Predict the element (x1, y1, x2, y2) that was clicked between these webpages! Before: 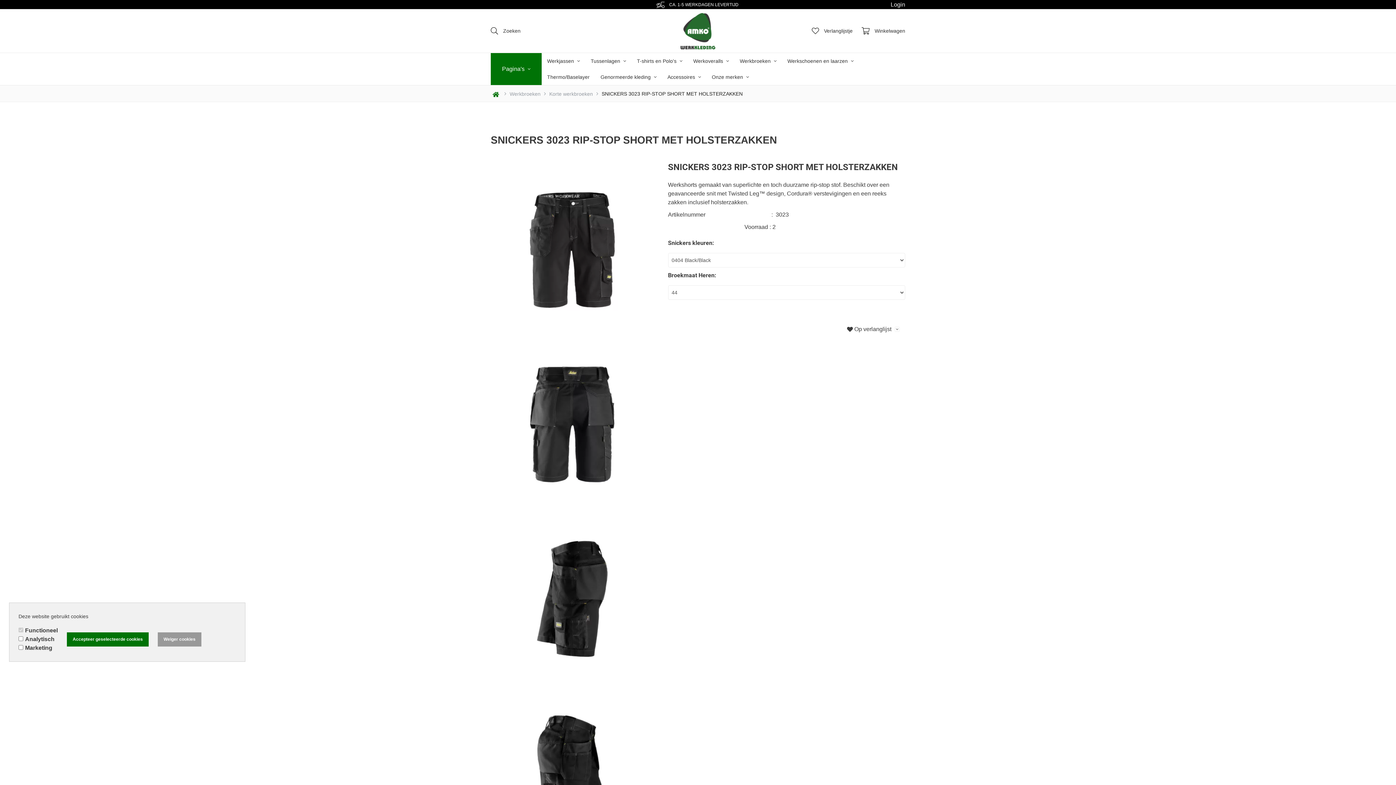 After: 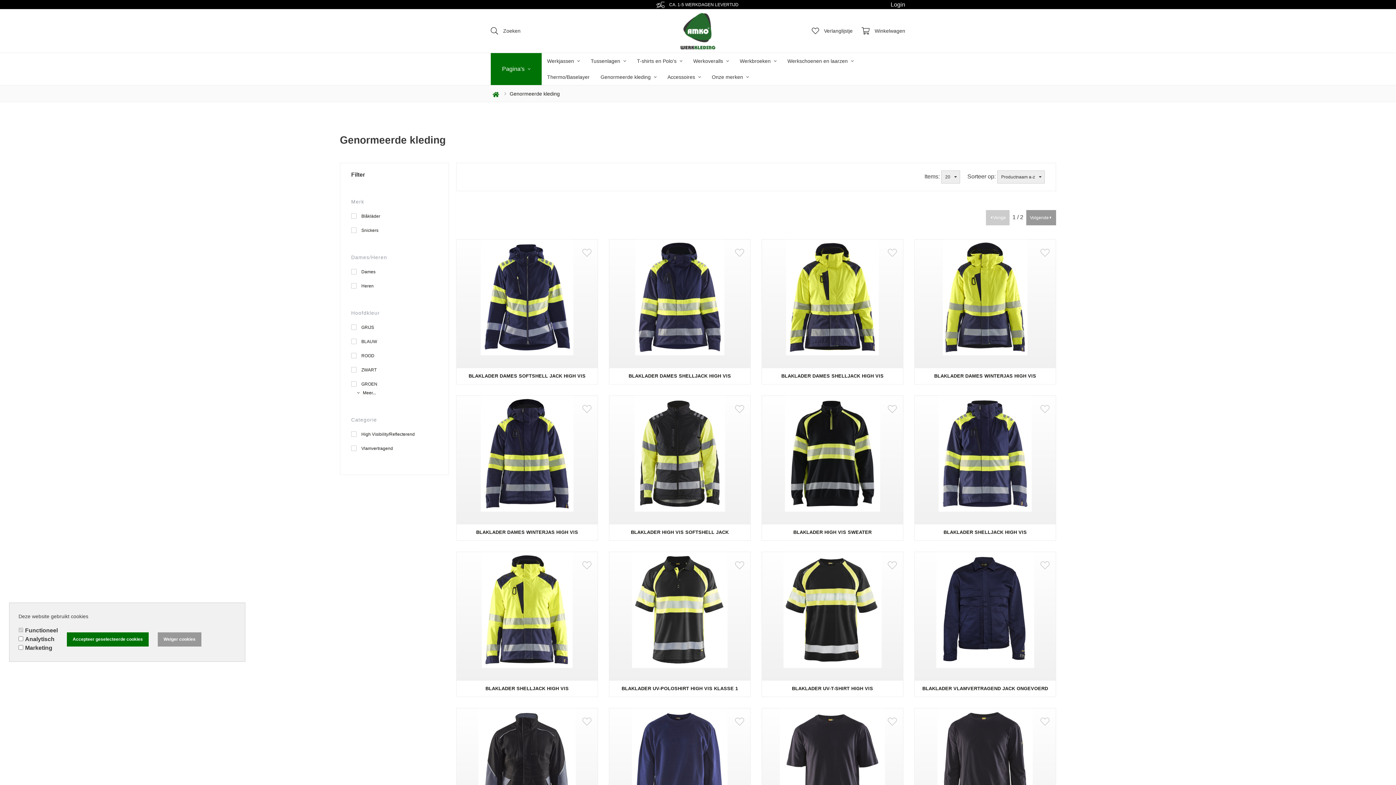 Action: label: Genormeerde kleding  bbox: (595, 69, 662, 84)